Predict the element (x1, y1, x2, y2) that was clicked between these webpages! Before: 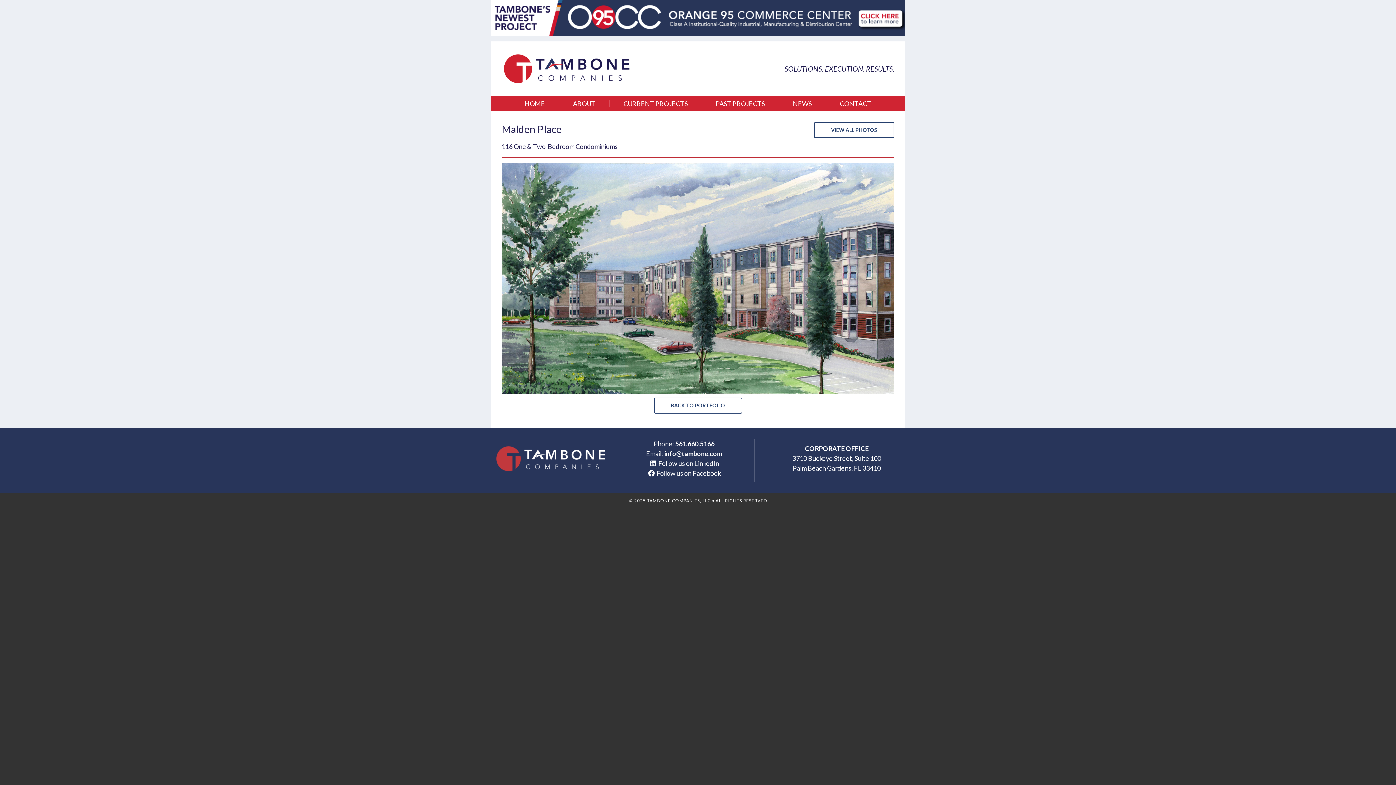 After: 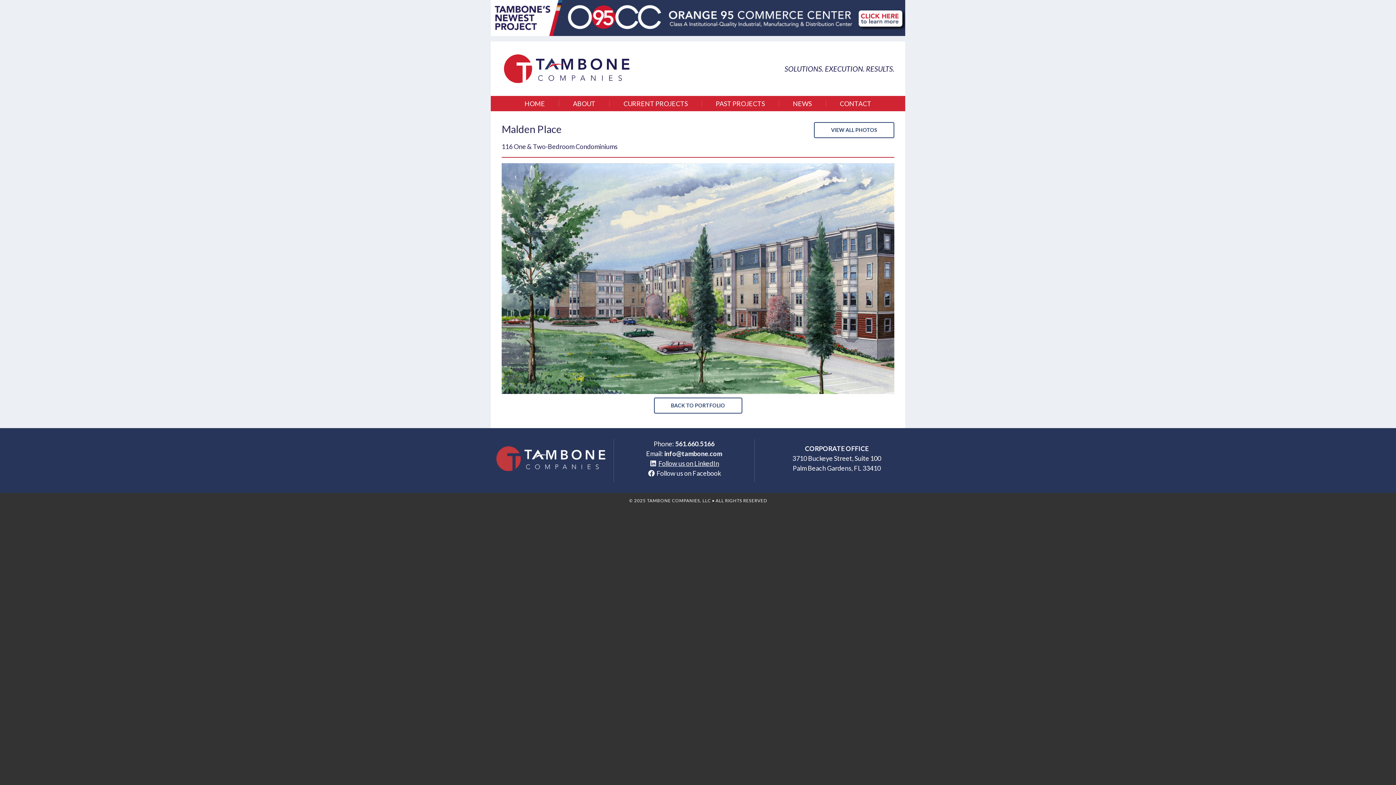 Action: label: Follow us on LinkedIn bbox: (658, 459, 719, 467)